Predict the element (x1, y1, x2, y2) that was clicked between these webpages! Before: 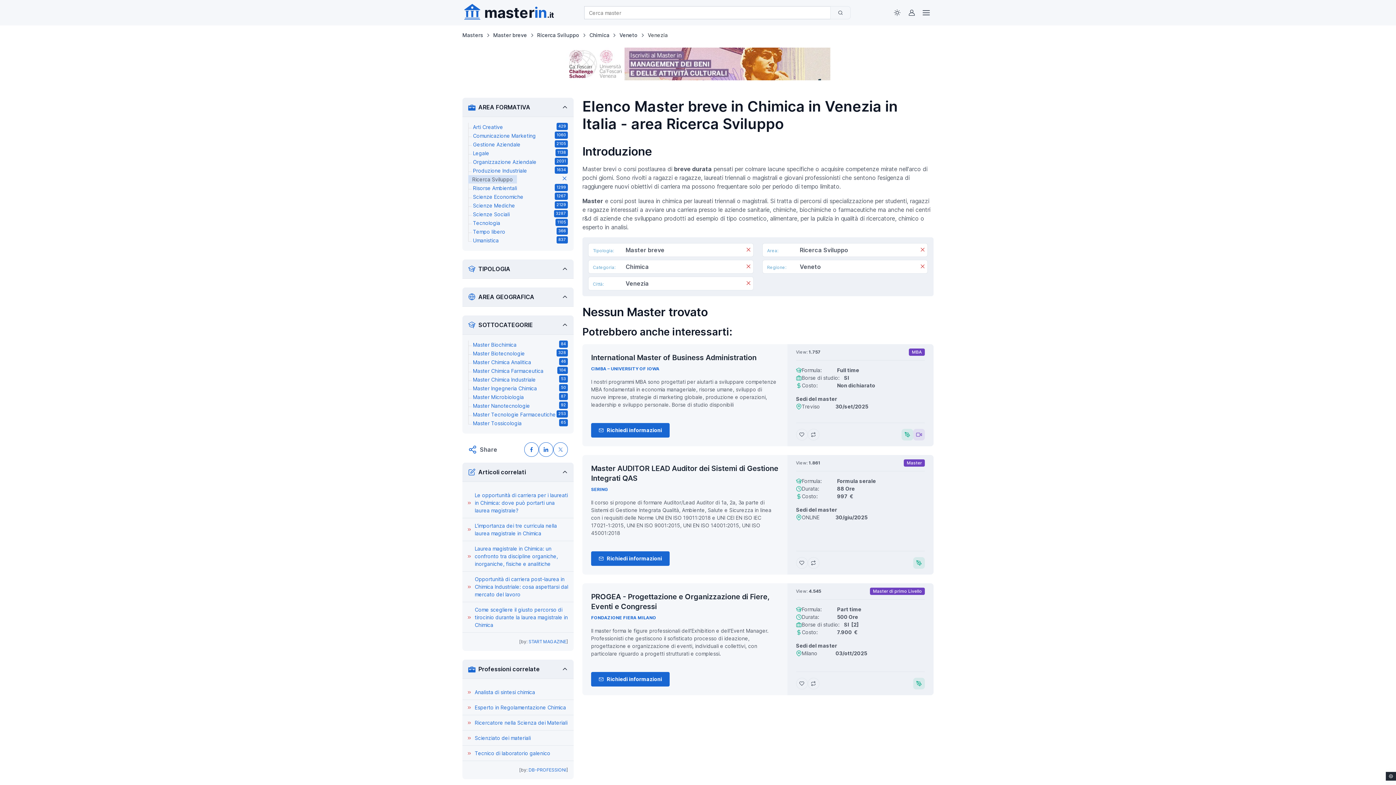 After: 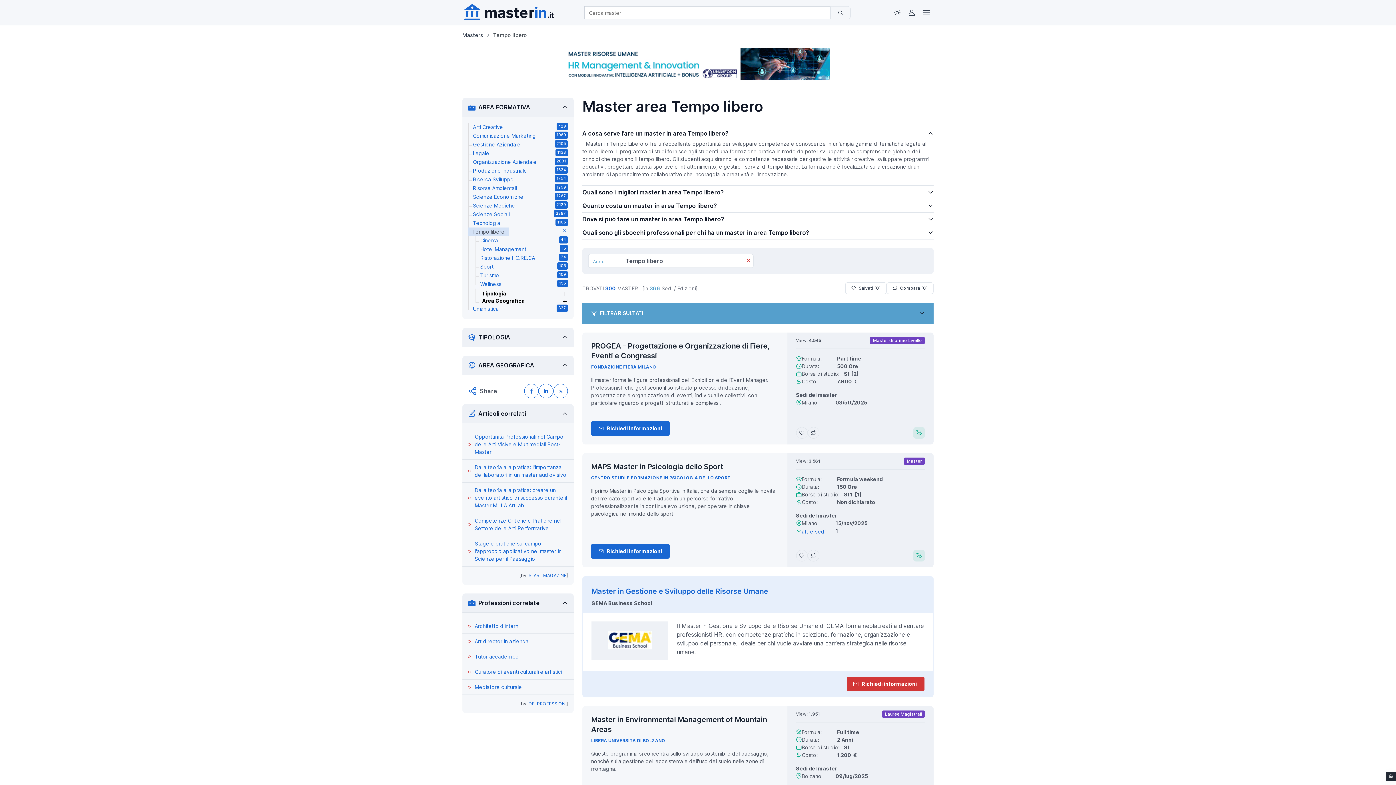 Action: label: Tempo libero
366 bbox: (473, 227, 568, 236)